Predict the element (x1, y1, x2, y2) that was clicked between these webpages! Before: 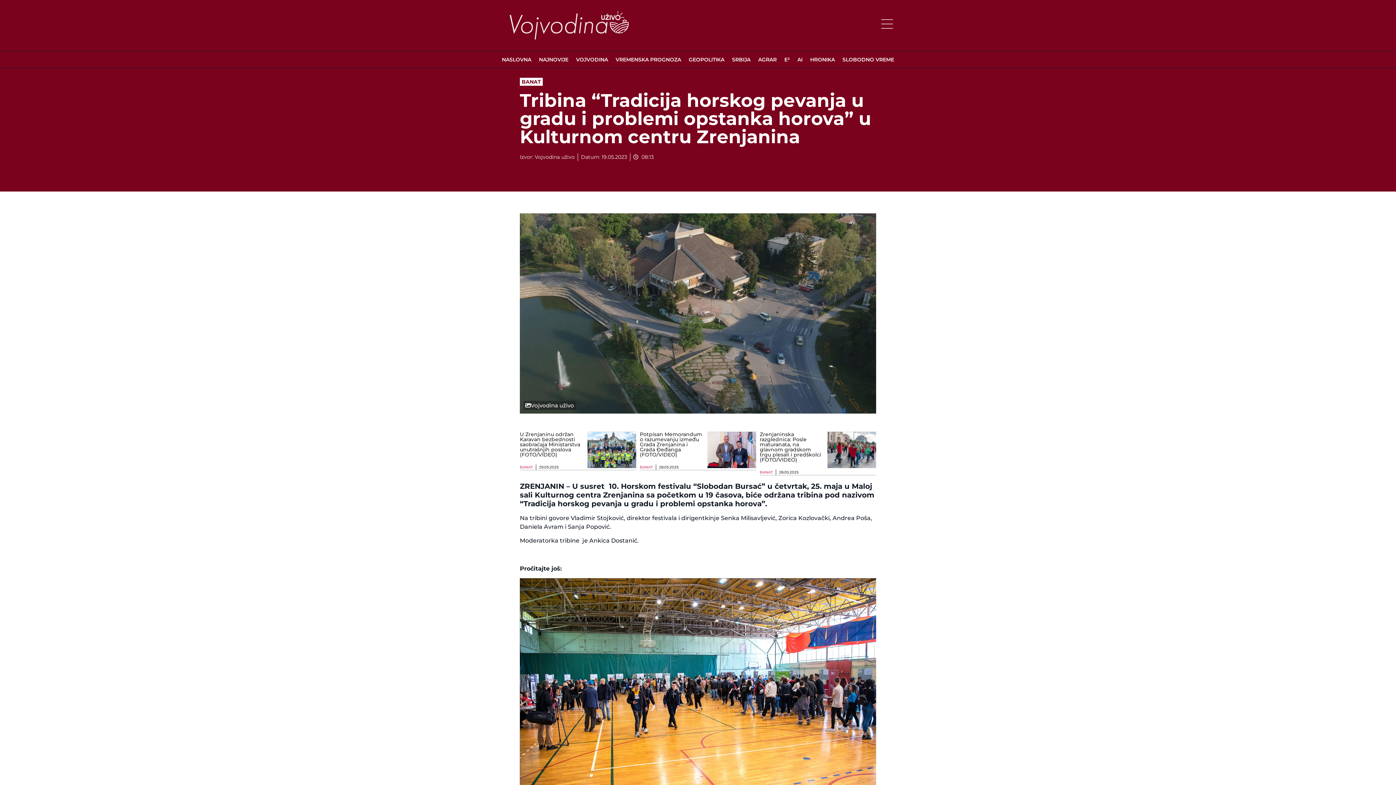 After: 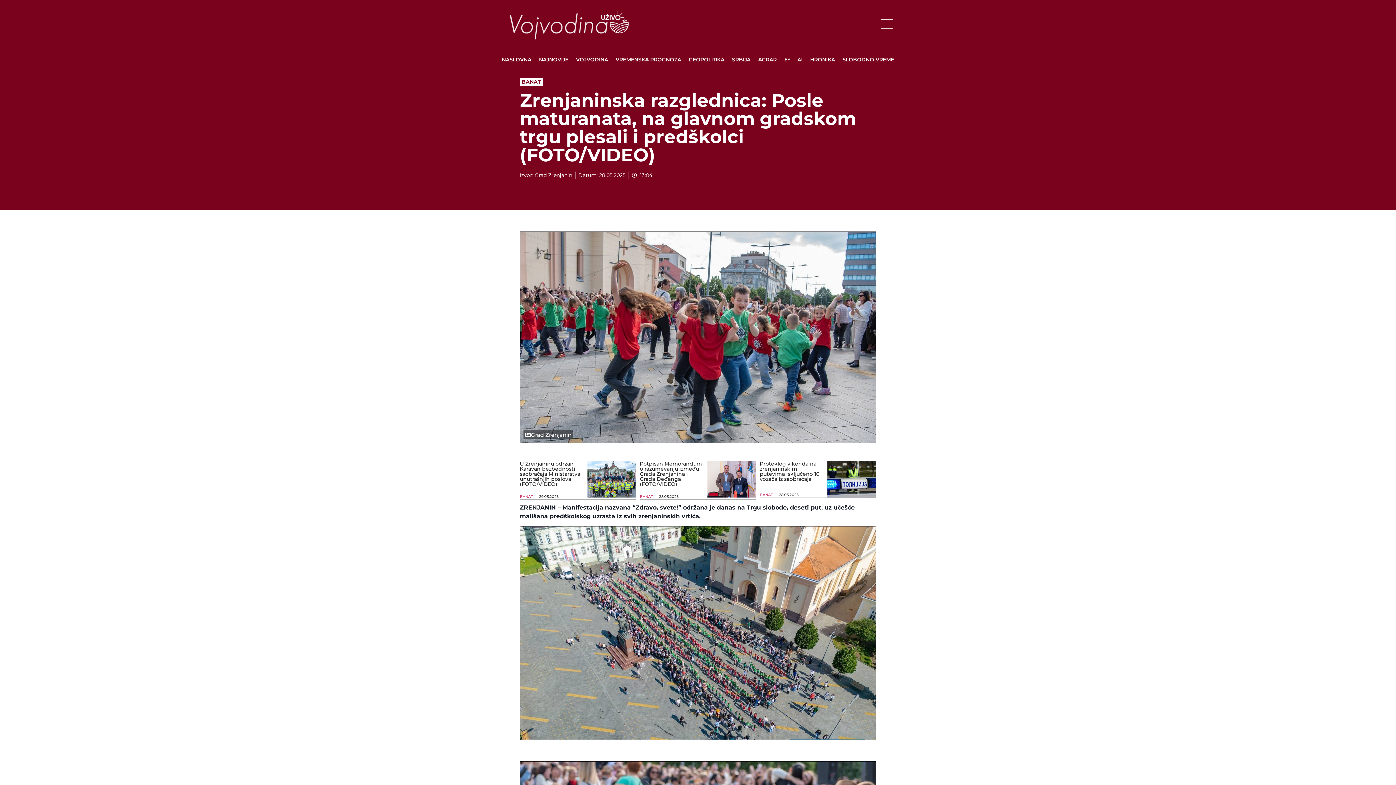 Action: bbox: (827, 431, 876, 468)